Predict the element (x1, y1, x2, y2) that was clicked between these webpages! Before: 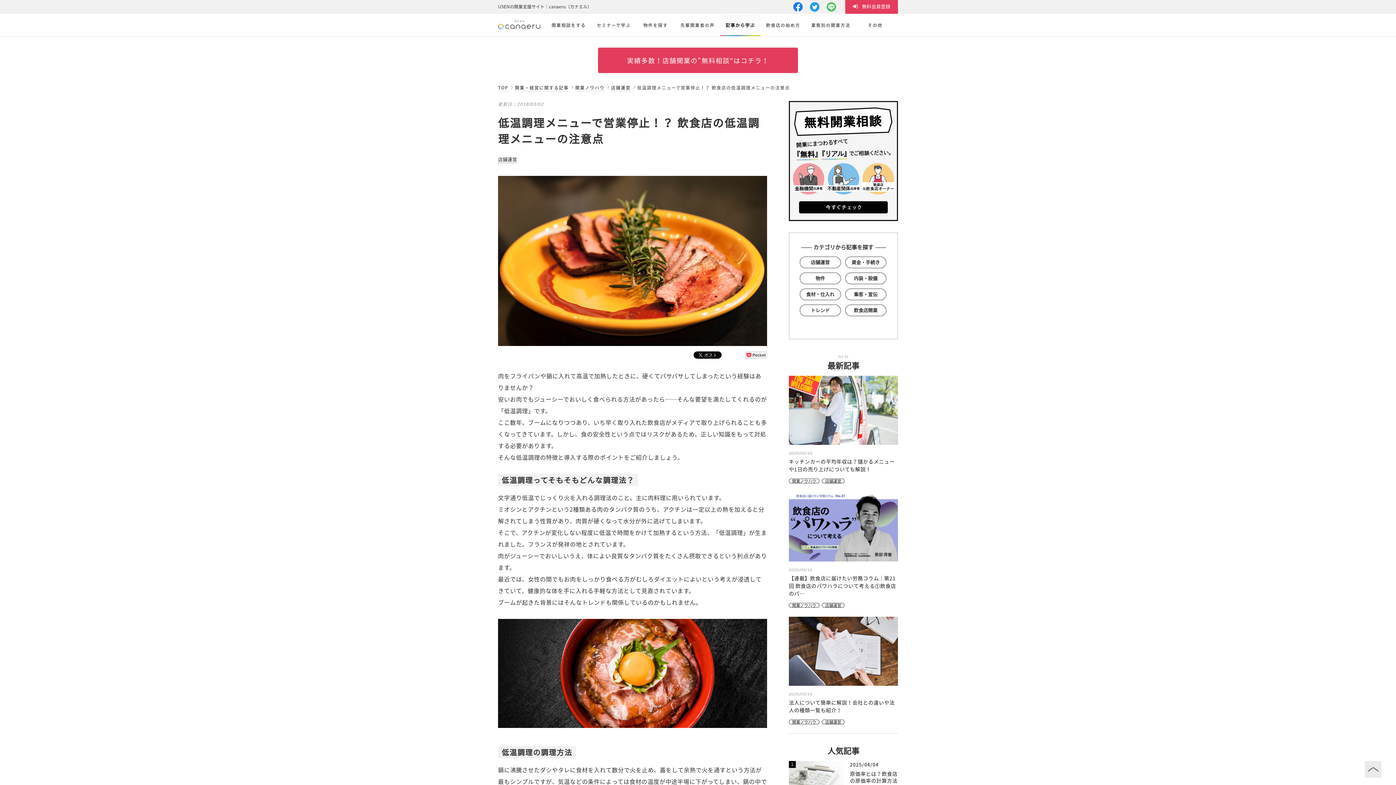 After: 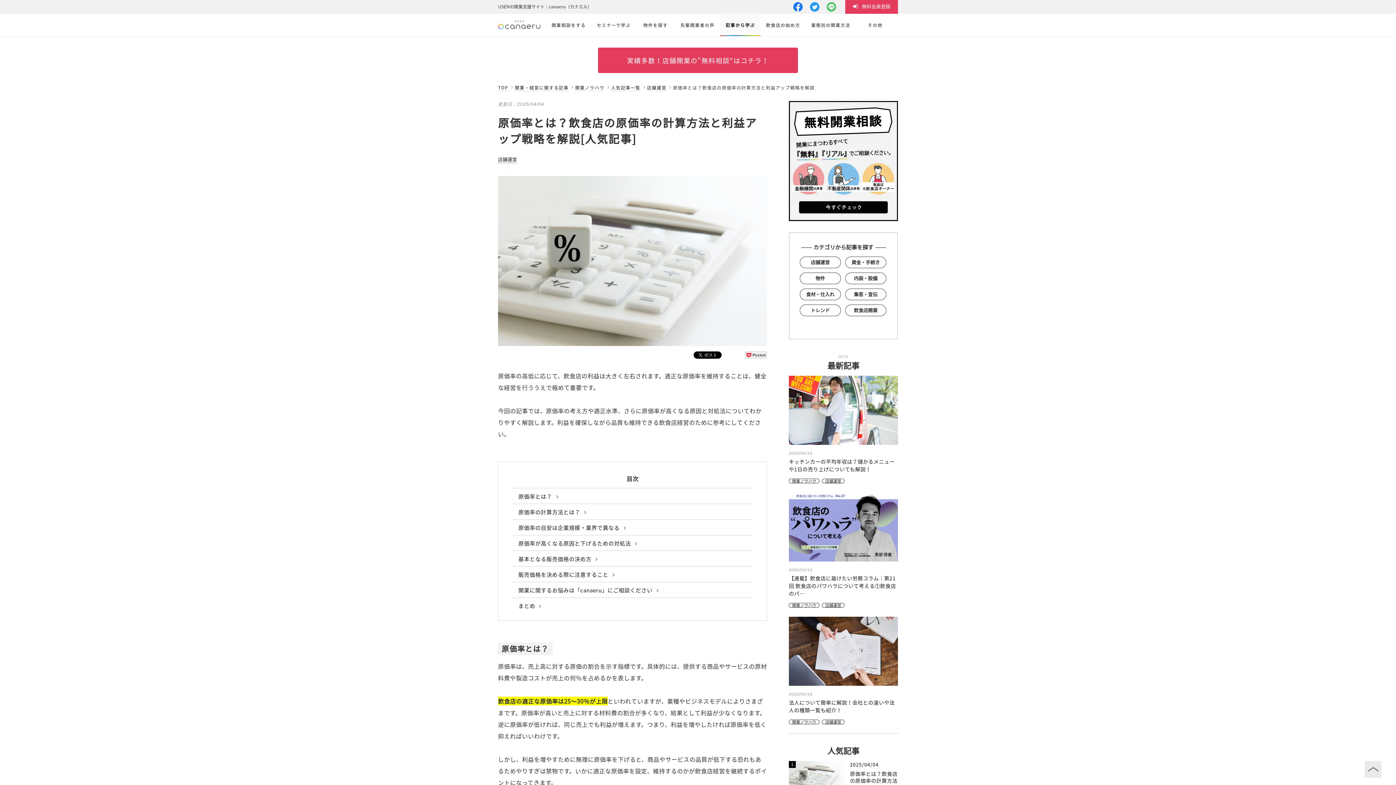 Action: bbox: (789, 761, 843, 794)